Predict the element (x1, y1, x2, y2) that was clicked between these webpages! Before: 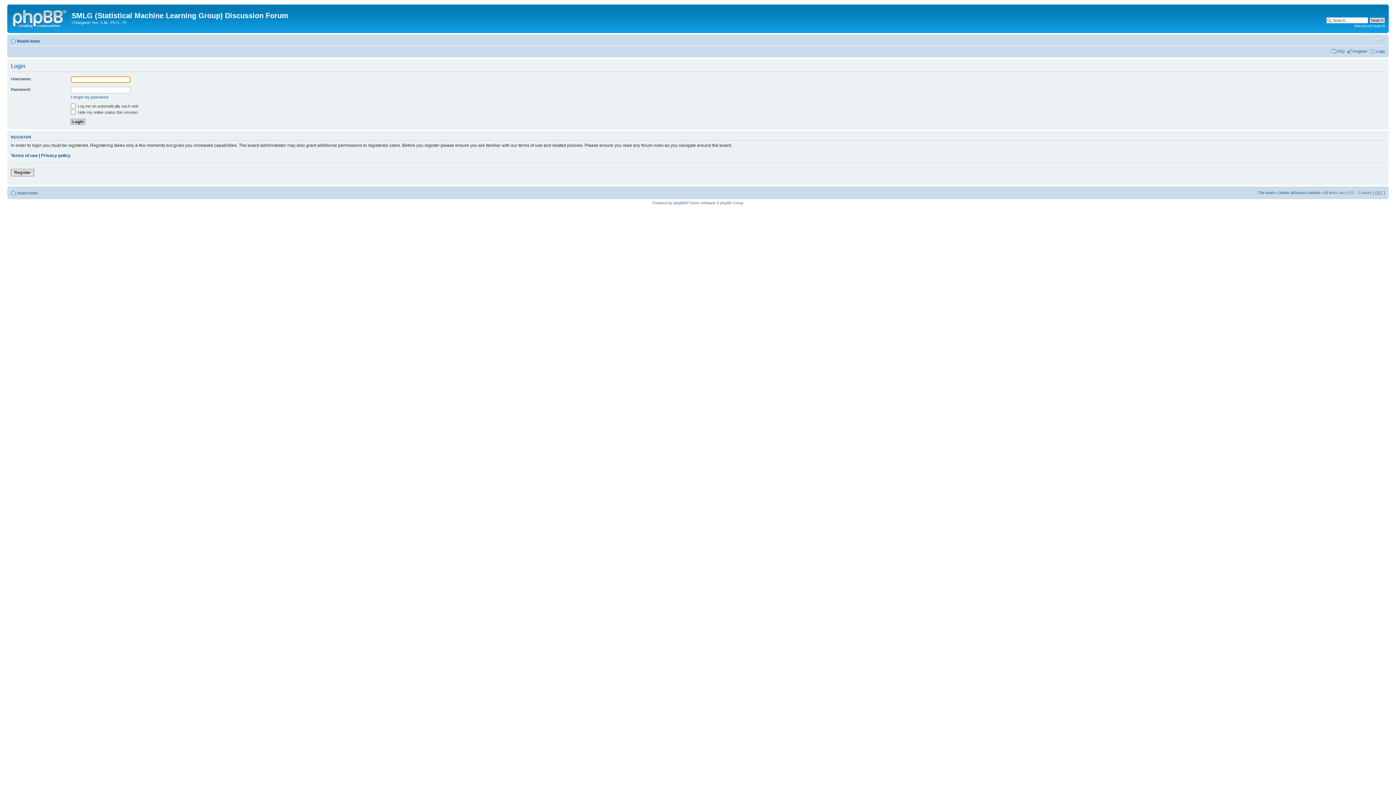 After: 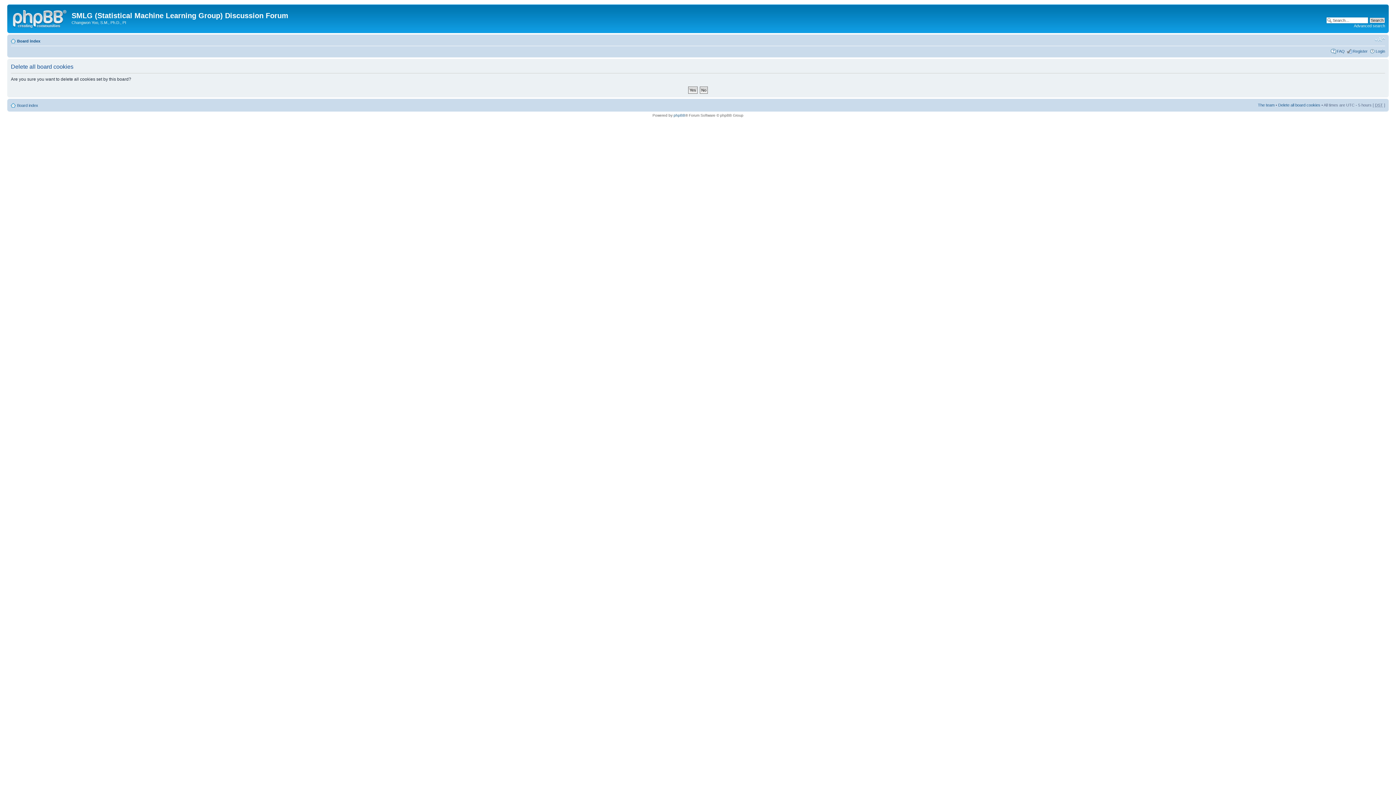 Action: label: Delete all board cookies bbox: (1278, 190, 1320, 194)